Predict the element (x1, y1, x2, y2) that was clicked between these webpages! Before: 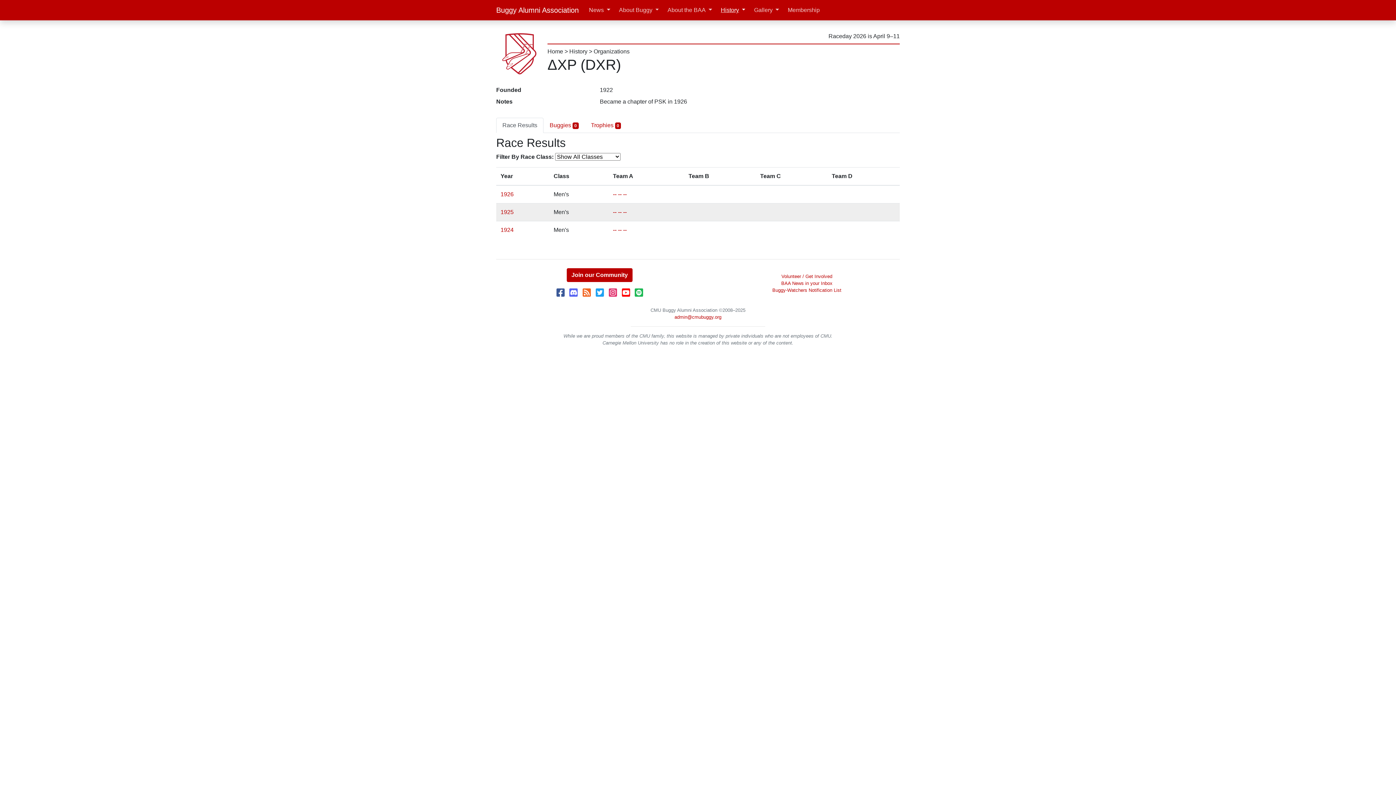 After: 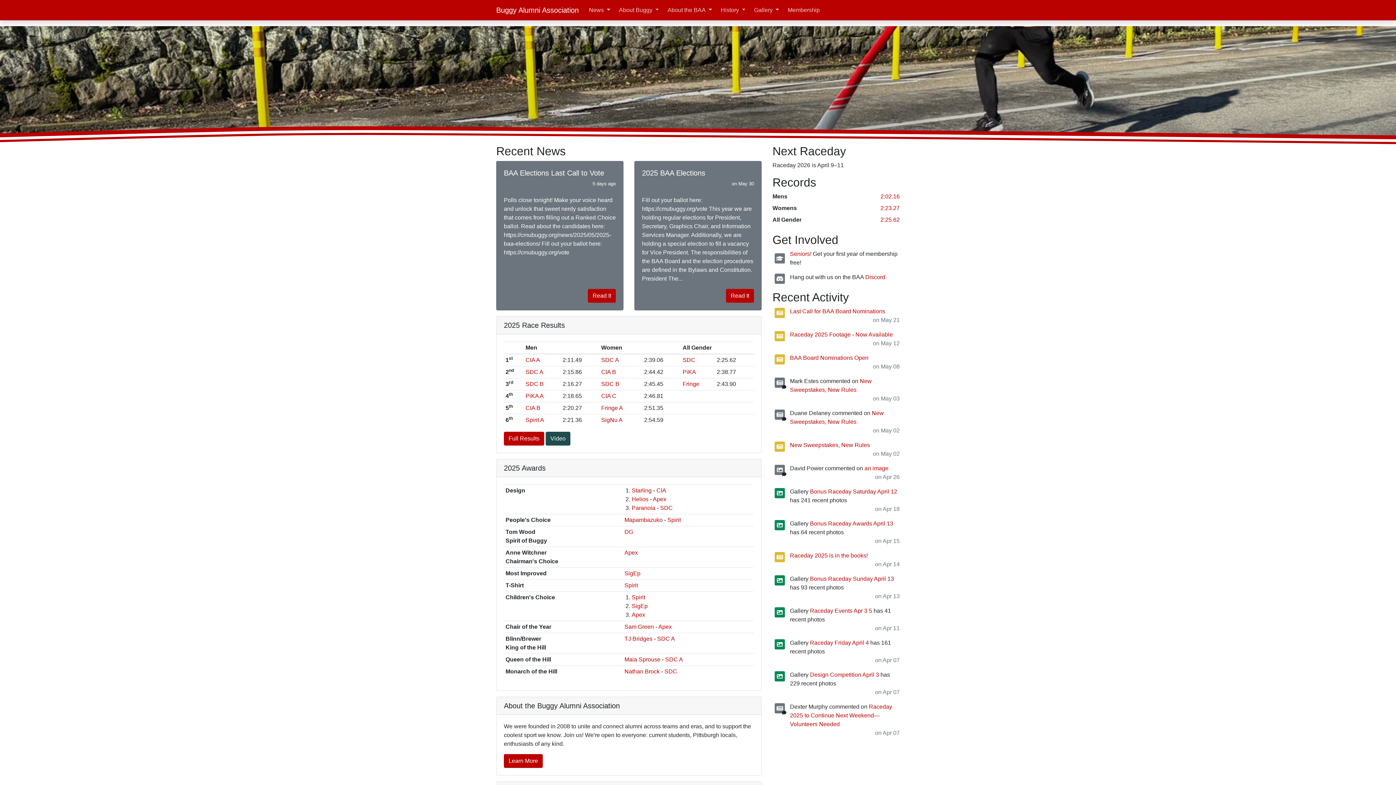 Action: label: Buggy Alumni Association bbox: (496, 2, 578, 17)